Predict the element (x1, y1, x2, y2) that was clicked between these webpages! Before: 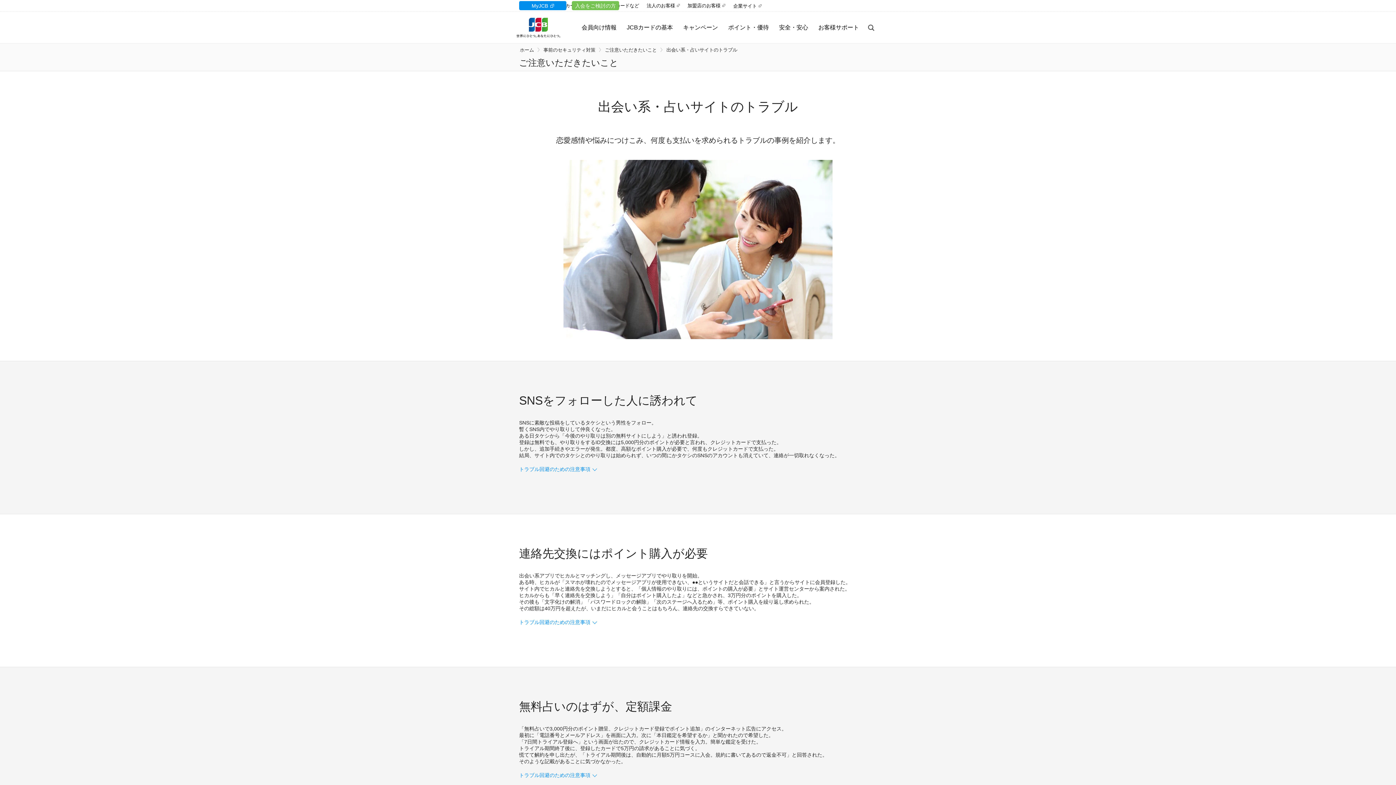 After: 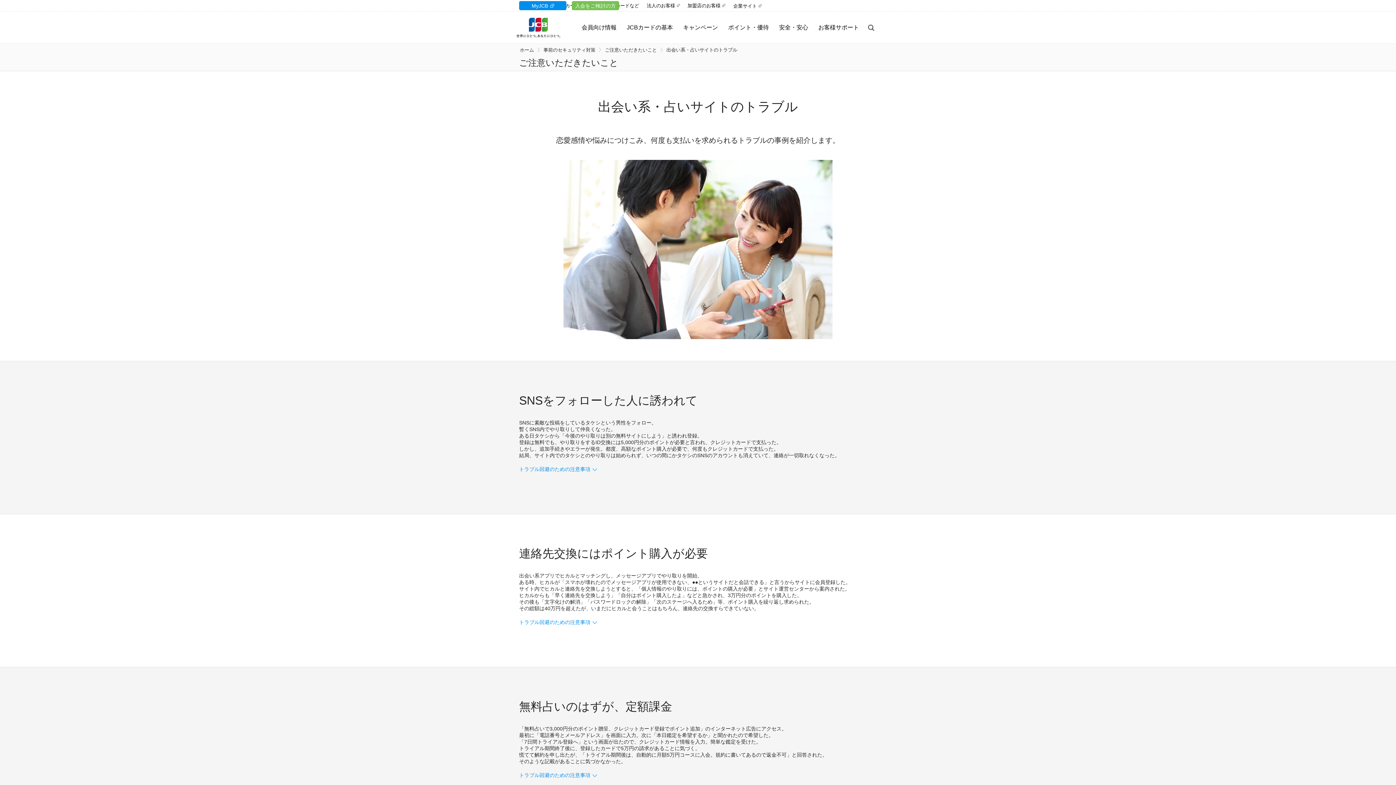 Action: label: 出会い系・占いサイトのトラブル bbox: (666, 47, 737, 52)